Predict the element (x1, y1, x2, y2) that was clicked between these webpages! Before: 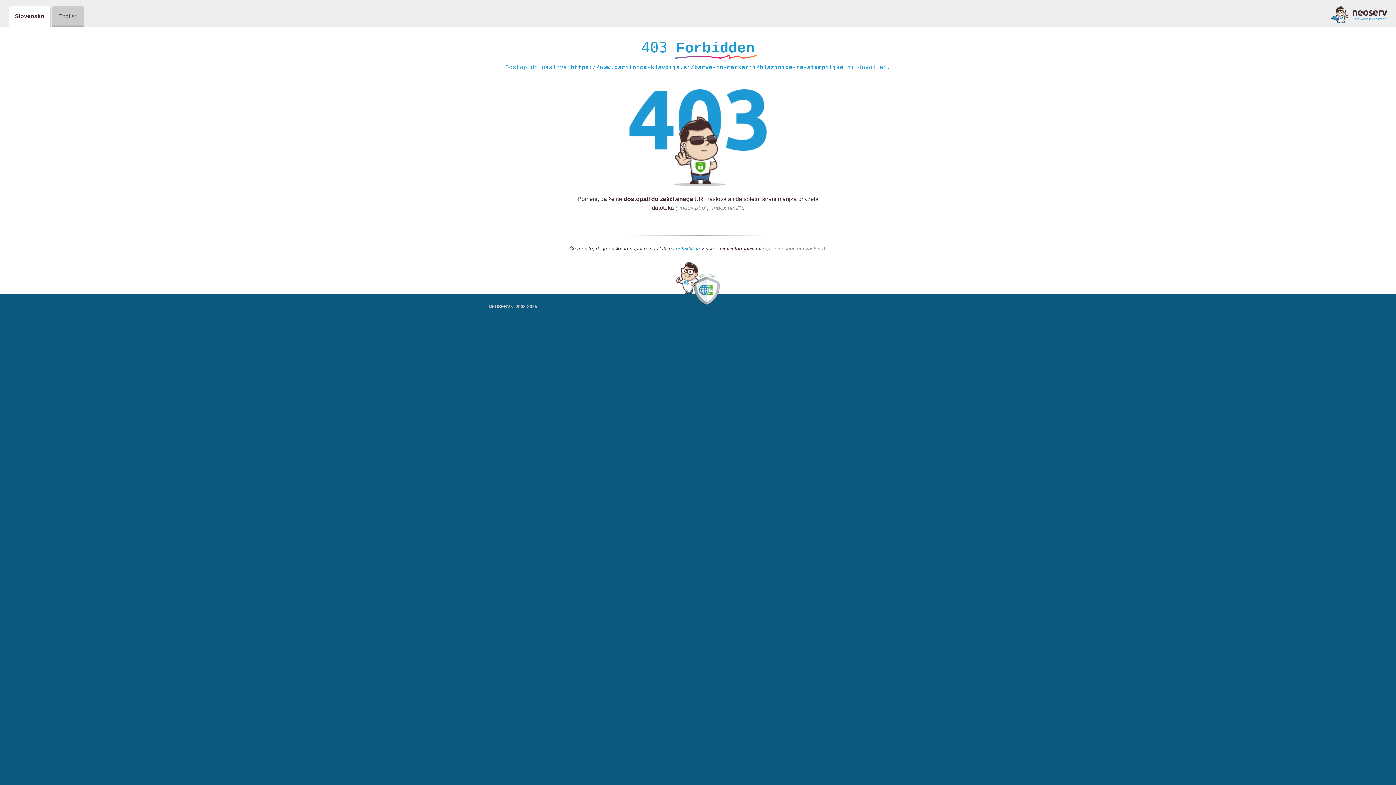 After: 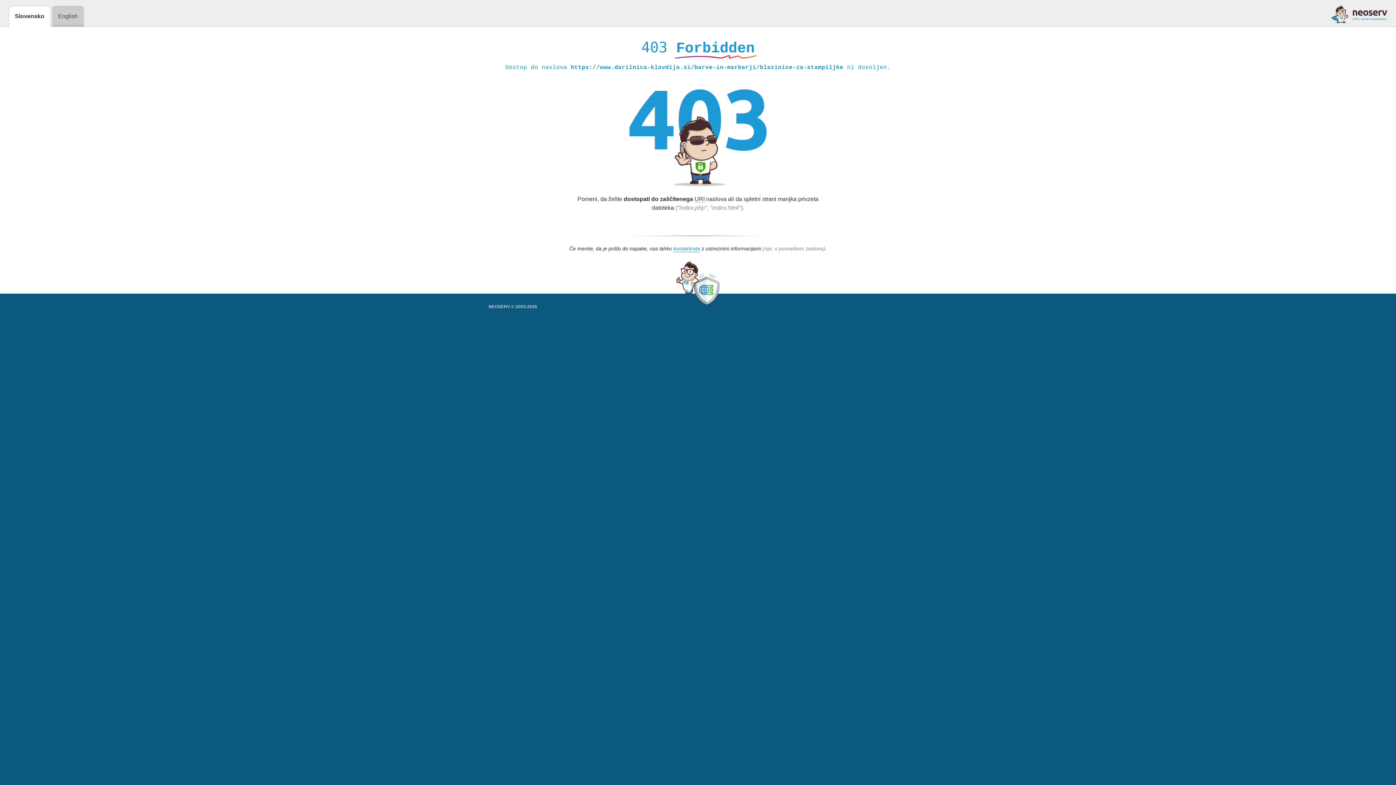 Action: bbox: (1331, 5, 1387, 23)